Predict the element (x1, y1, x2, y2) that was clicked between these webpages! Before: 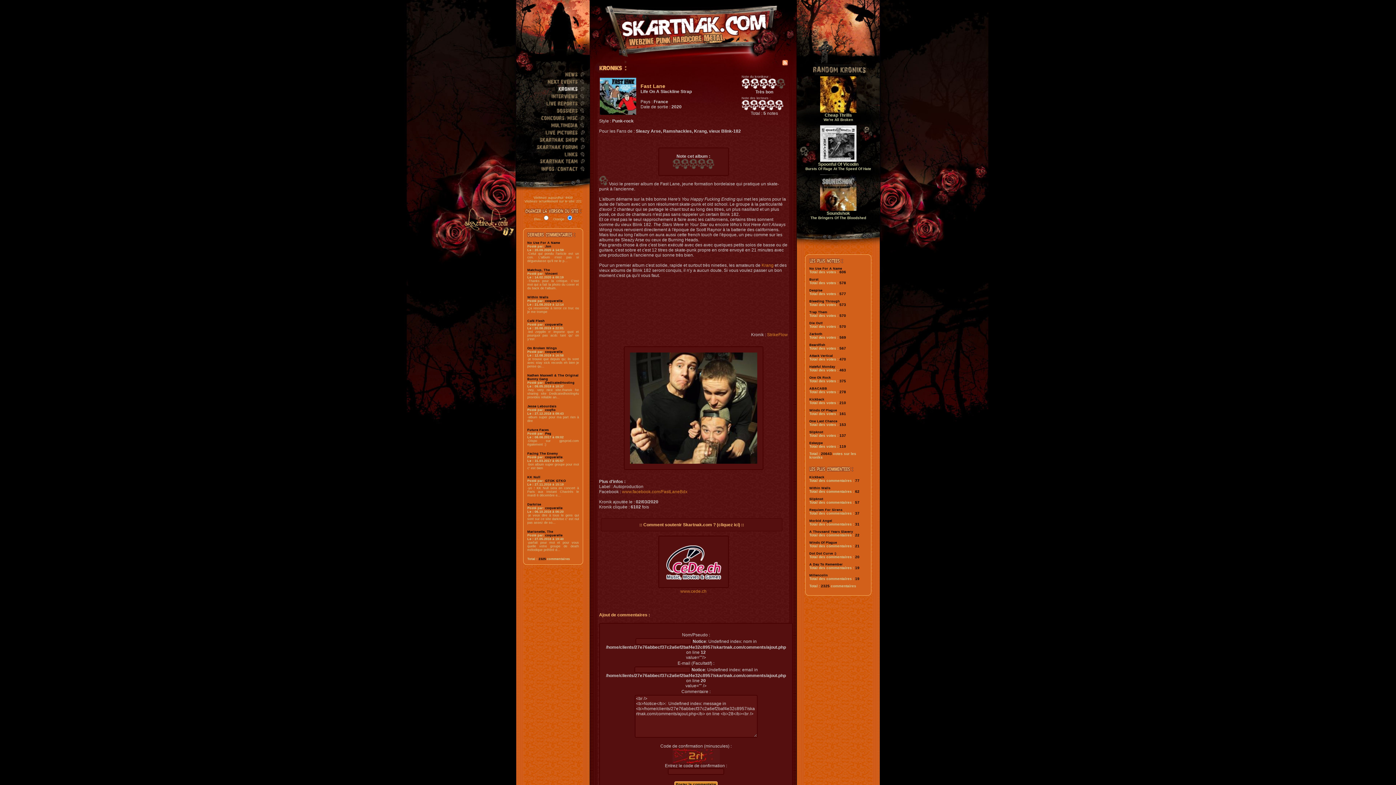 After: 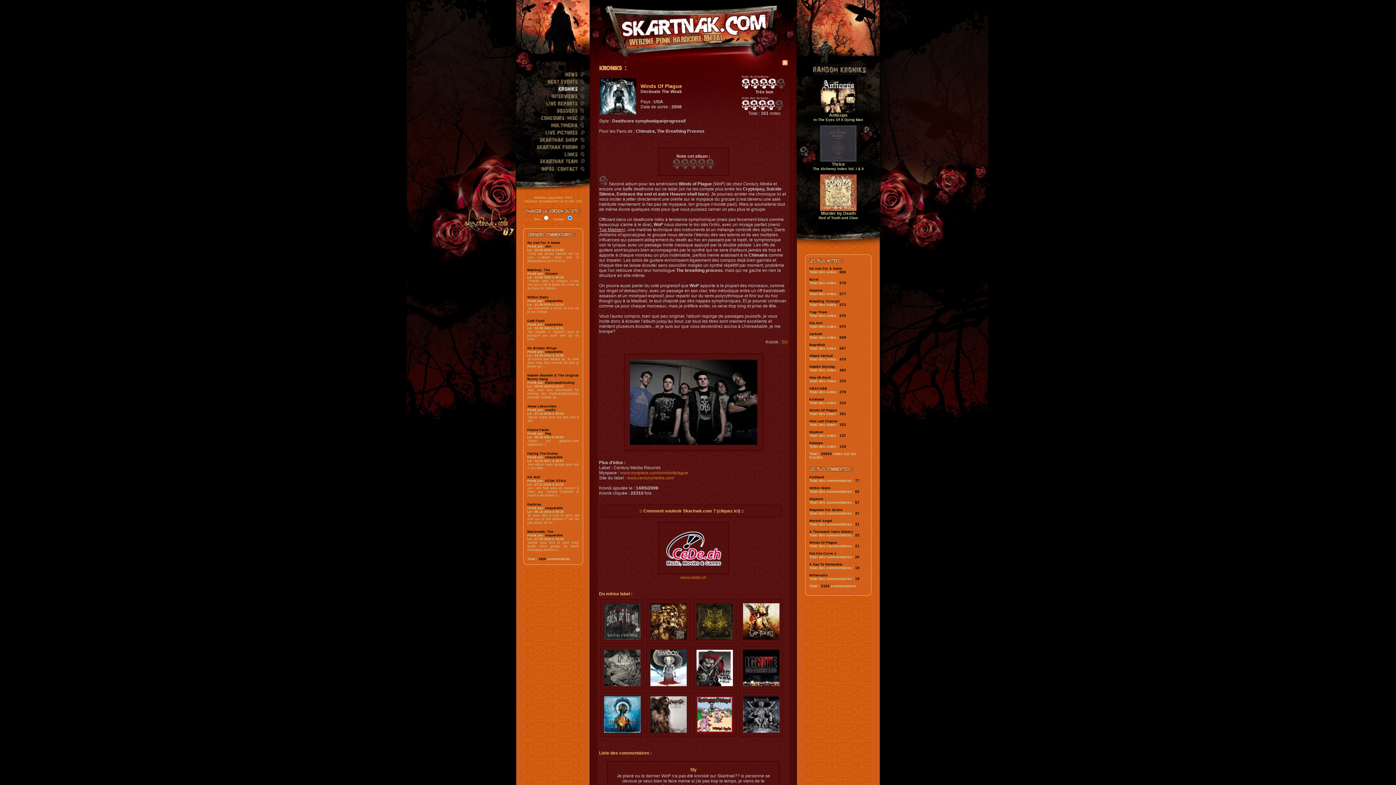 Action: bbox: (809, 541, 837, 544) label: Winds Of Plague